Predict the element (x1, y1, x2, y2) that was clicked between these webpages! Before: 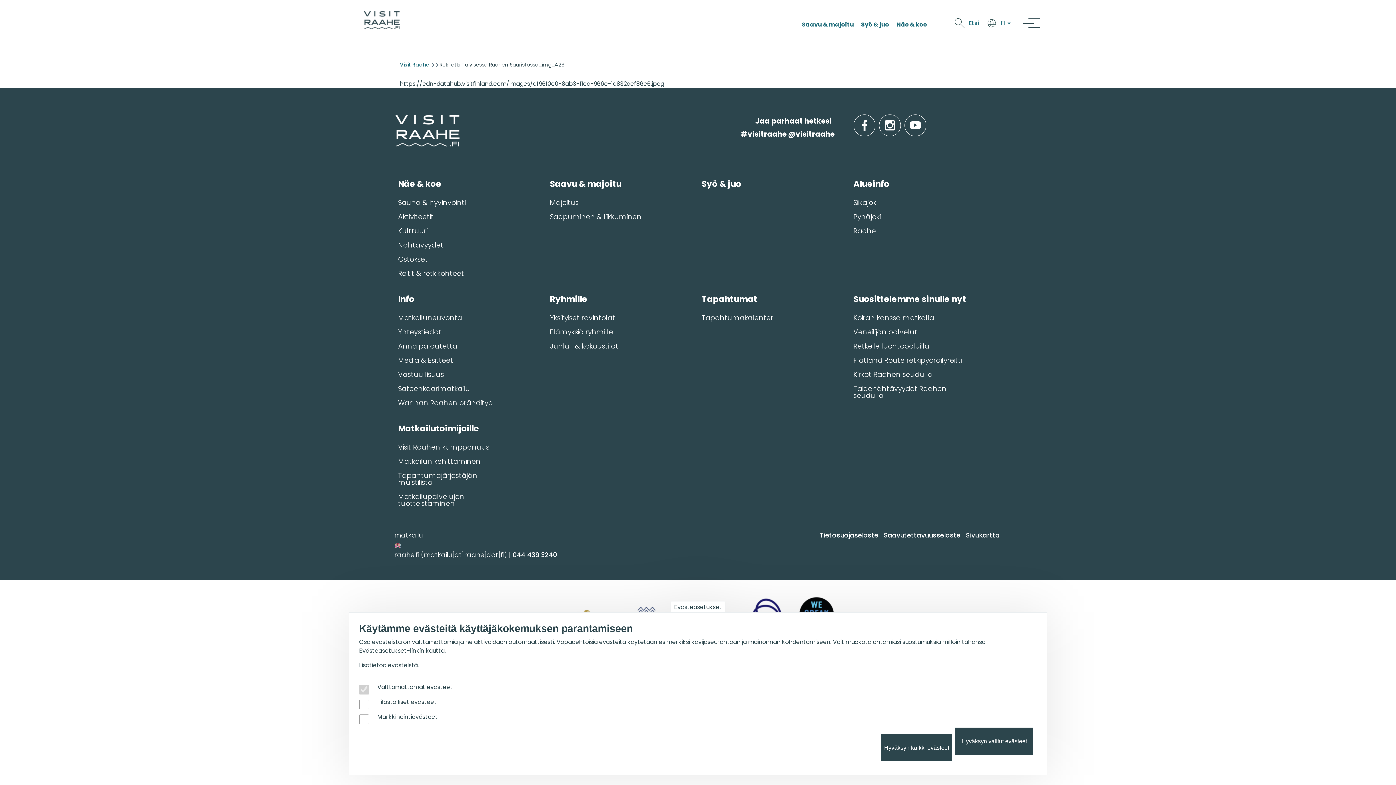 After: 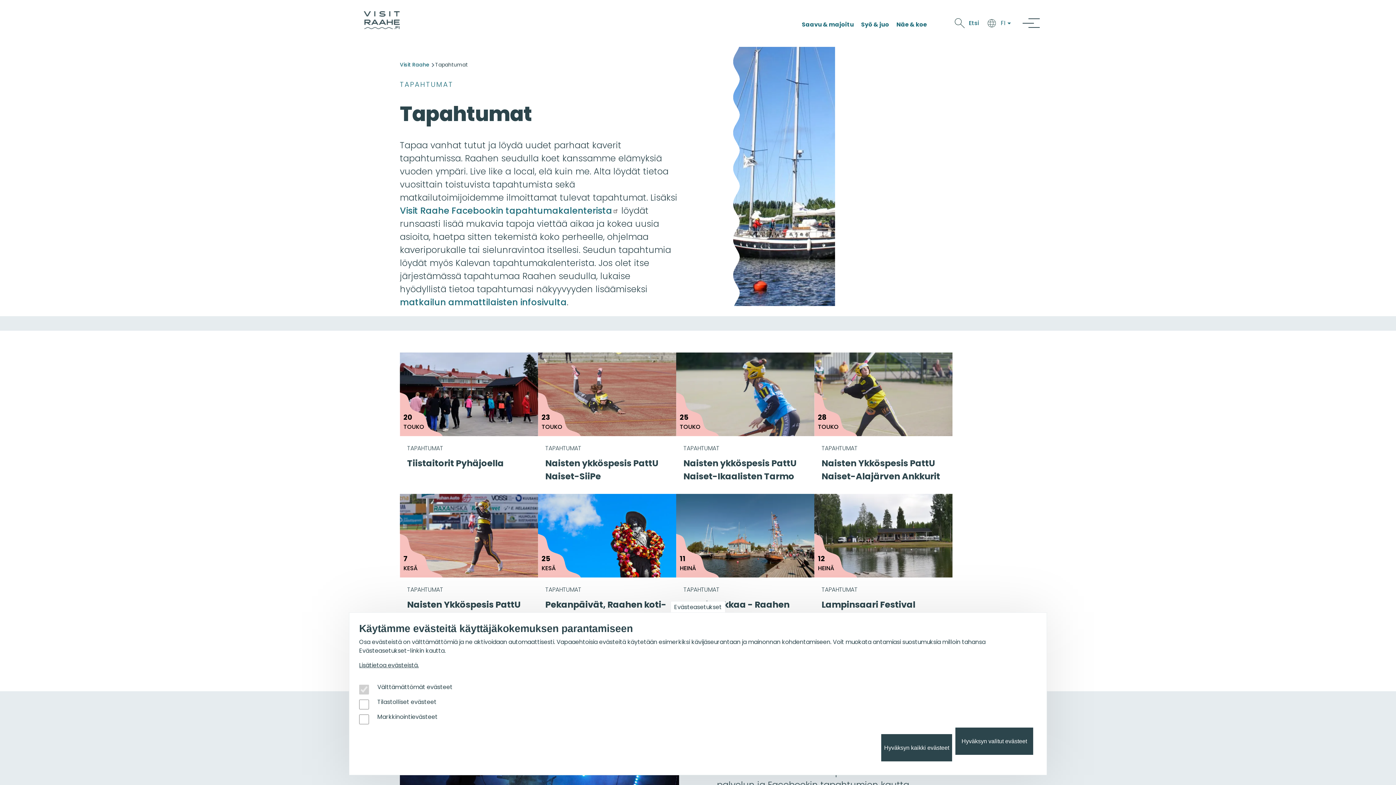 Action: bbox: (698, 310, 814, 325) label: Tapahtumakalenteri